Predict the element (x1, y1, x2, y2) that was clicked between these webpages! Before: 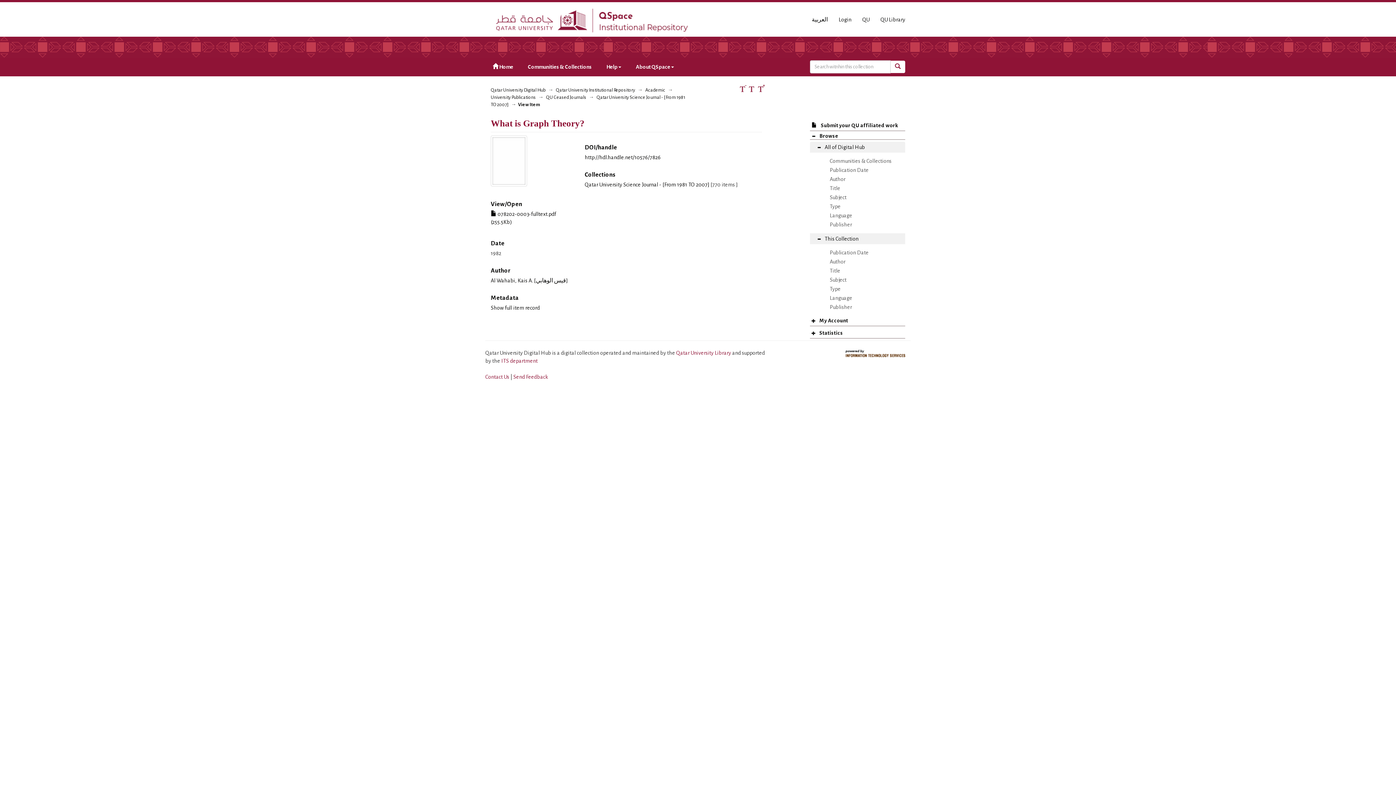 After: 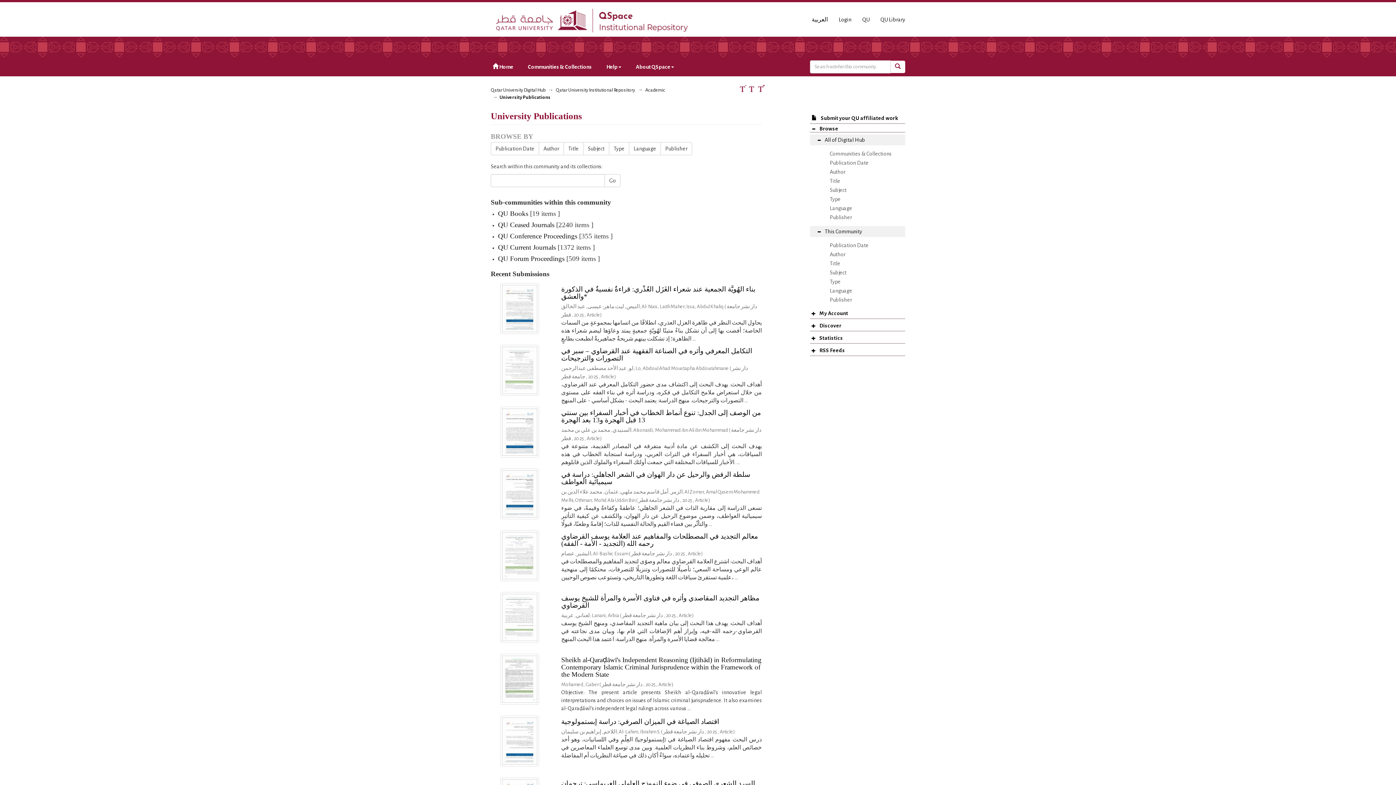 Action: bbox: (490, 94, 536, 100) label: University Publications